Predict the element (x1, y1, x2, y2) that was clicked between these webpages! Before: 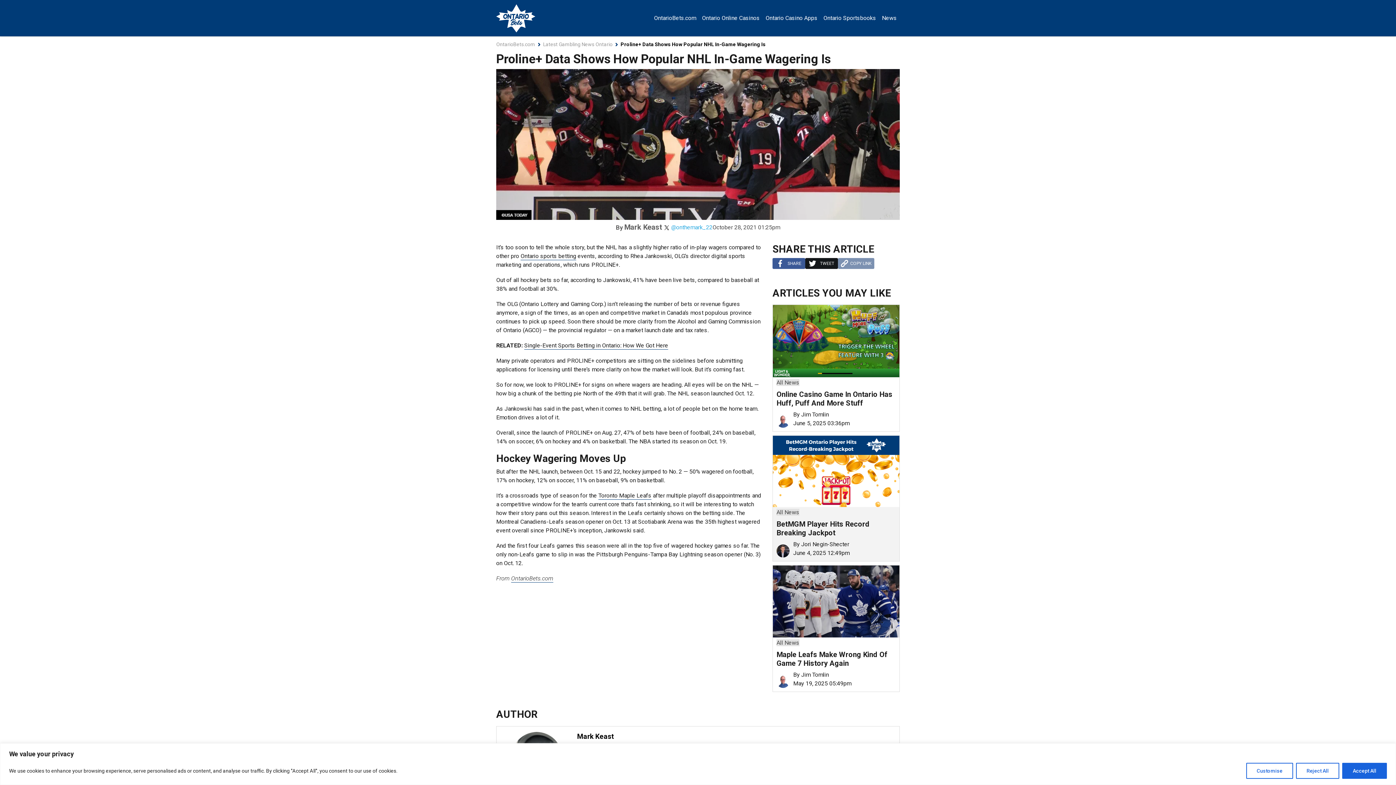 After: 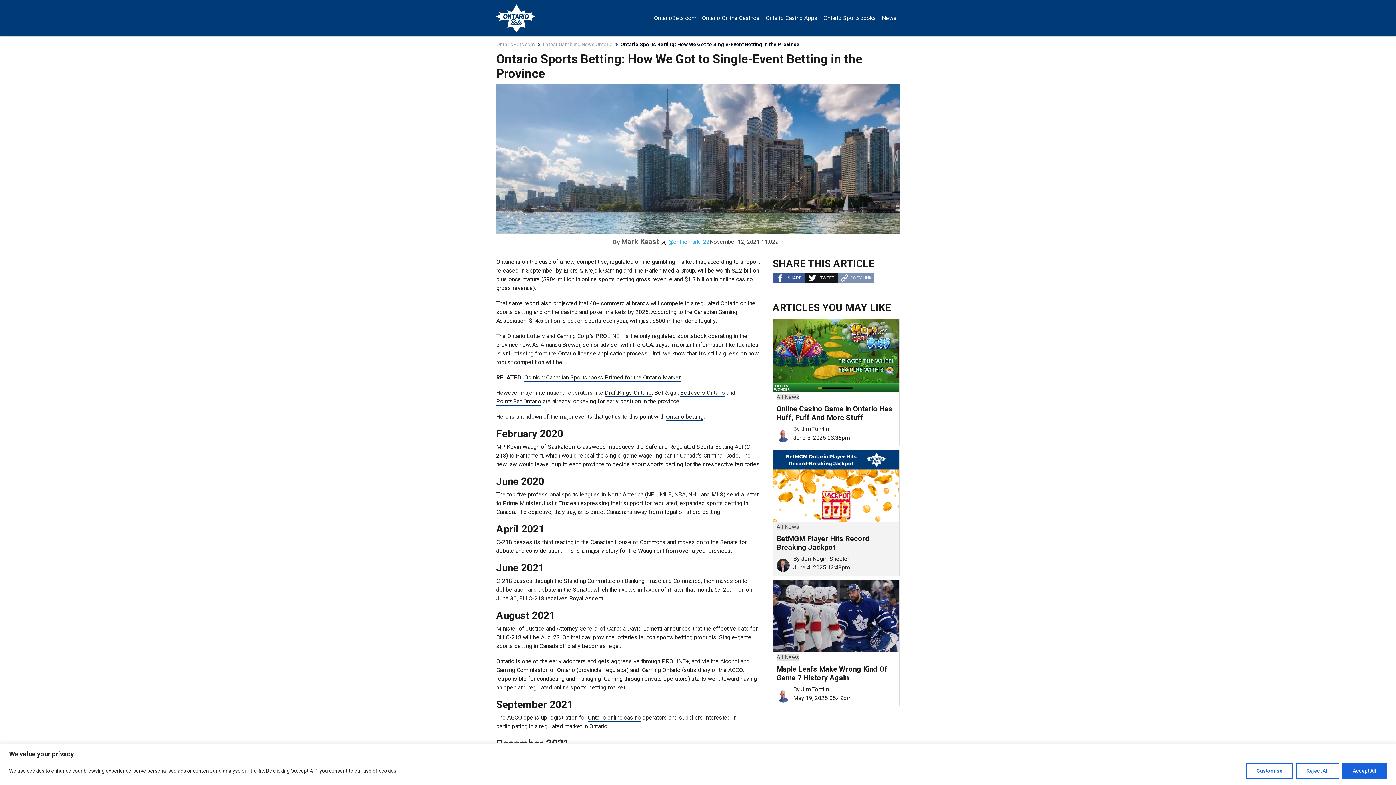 Action: bbox: (524, 342, 668, 349) label: Single-Event Sports Betting in Ontario: How We Got Here